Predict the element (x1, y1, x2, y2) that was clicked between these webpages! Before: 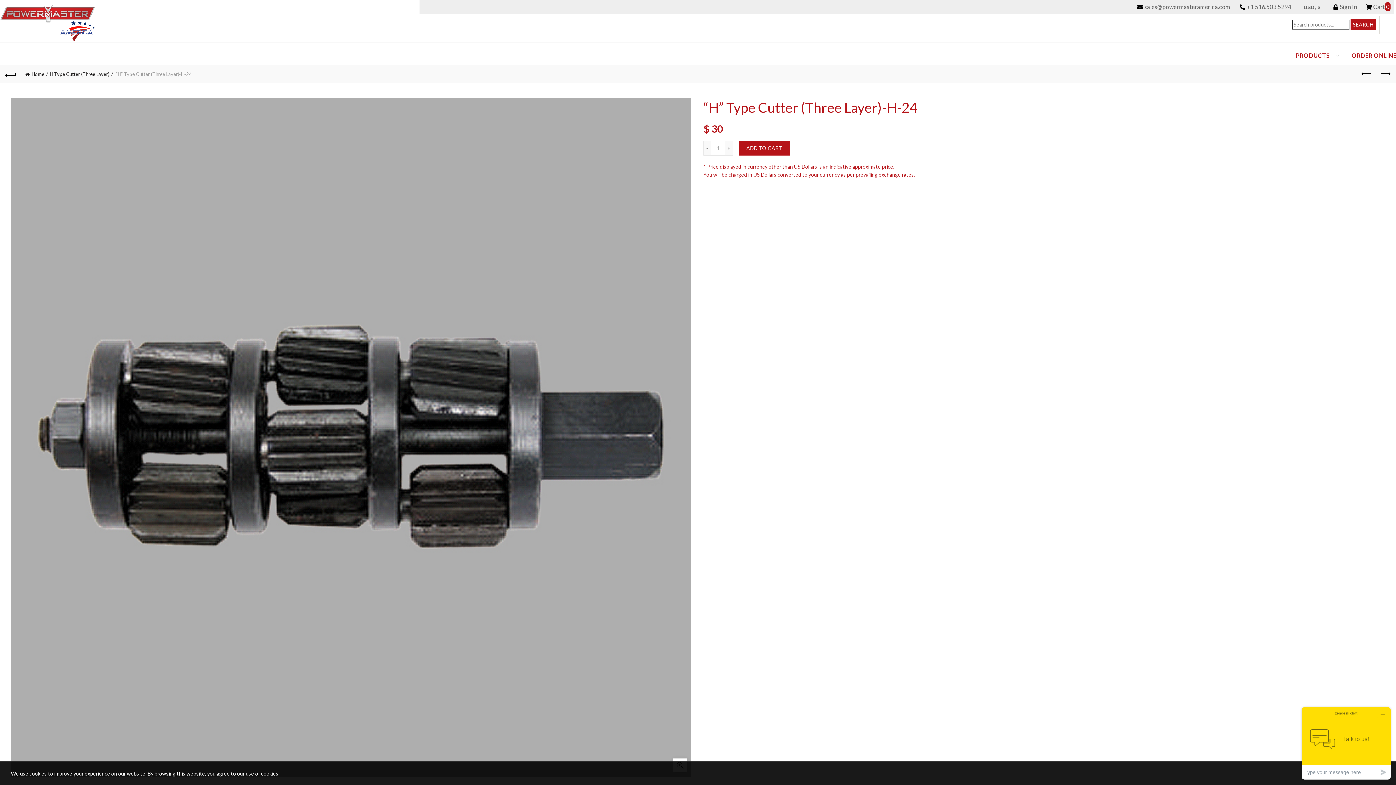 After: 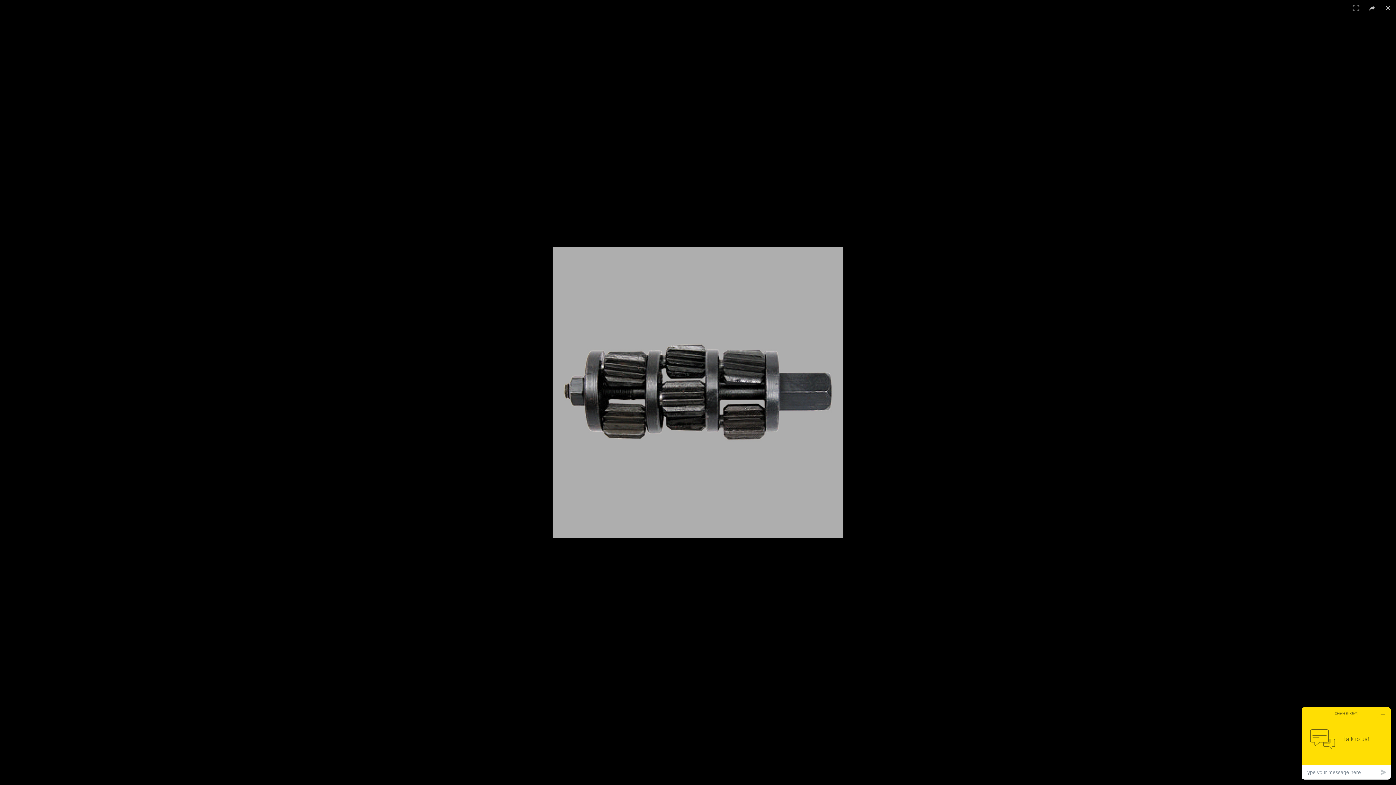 Action: bbox: (673, 758, 687, 772) label: Click to enlarge